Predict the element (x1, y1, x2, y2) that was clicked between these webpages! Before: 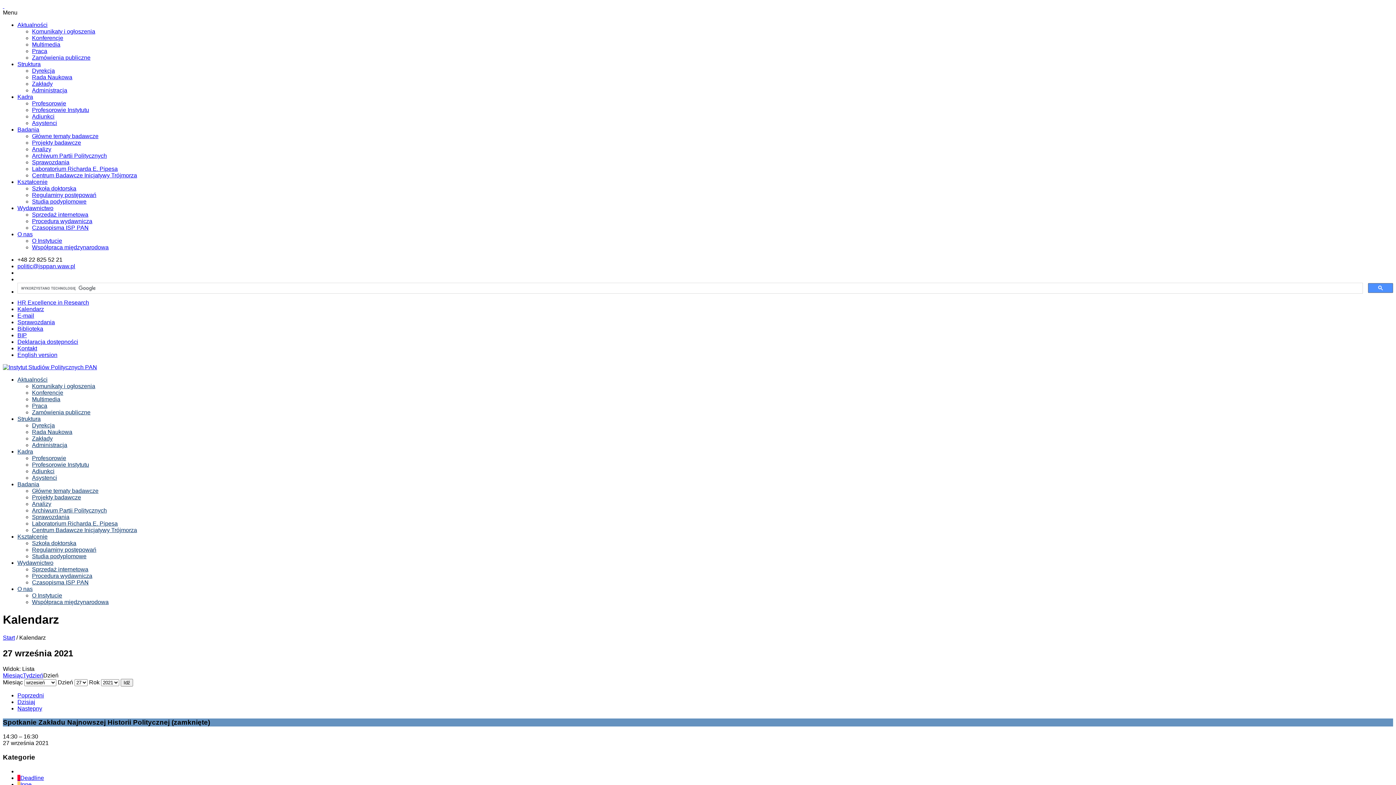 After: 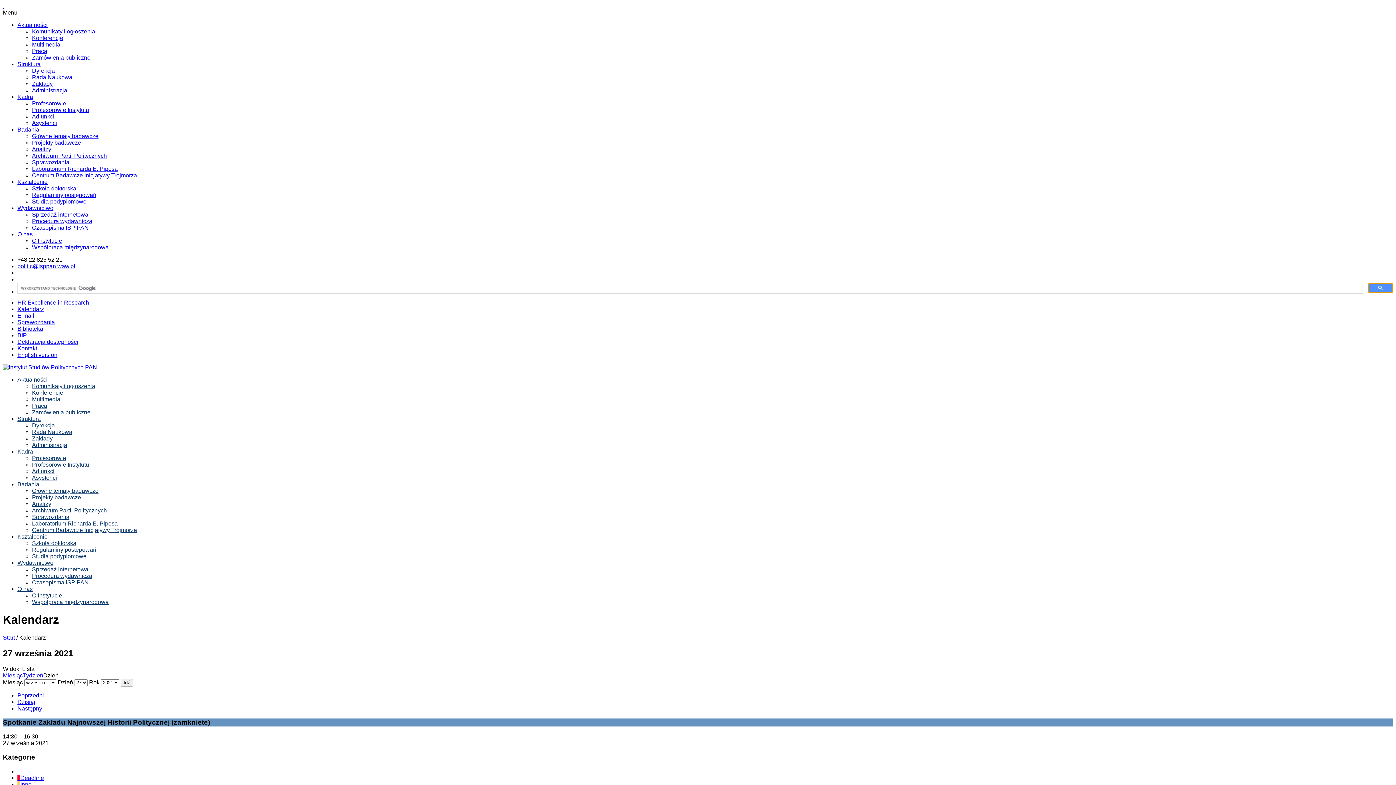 Action: bbox: (1368, 283, 1393, 293)